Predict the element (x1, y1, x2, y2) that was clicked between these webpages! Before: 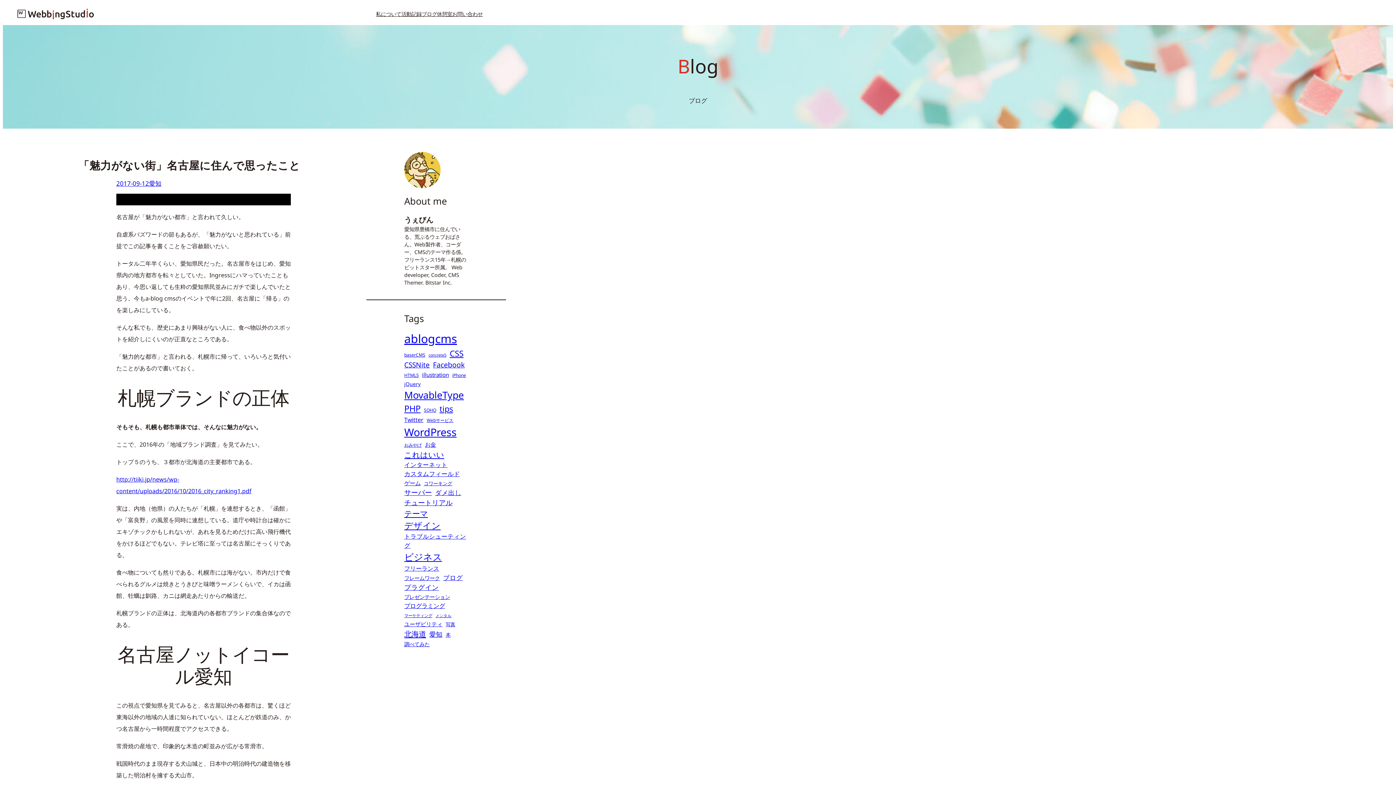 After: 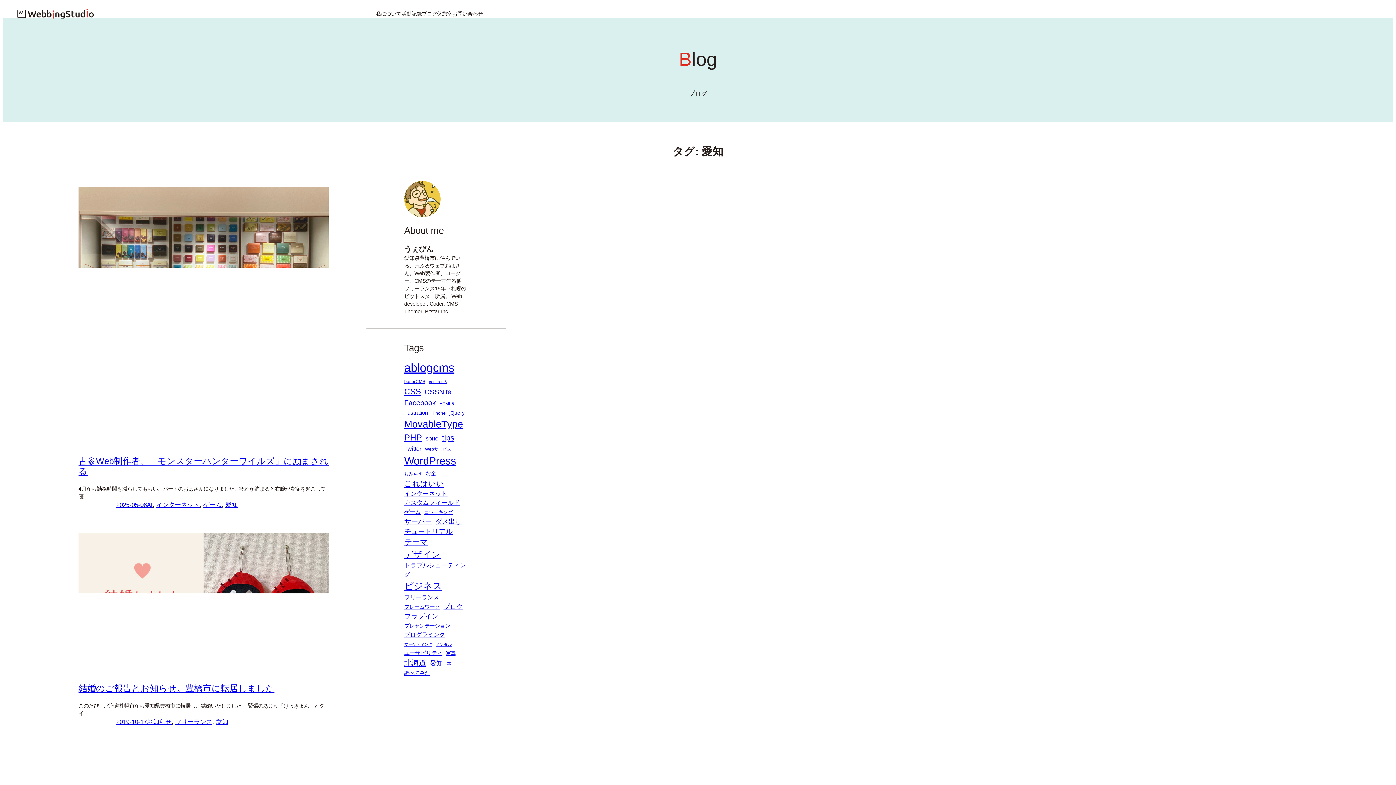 Action: label: 愛知 (24個の項目) bbox: (429, 629, 442, 639)